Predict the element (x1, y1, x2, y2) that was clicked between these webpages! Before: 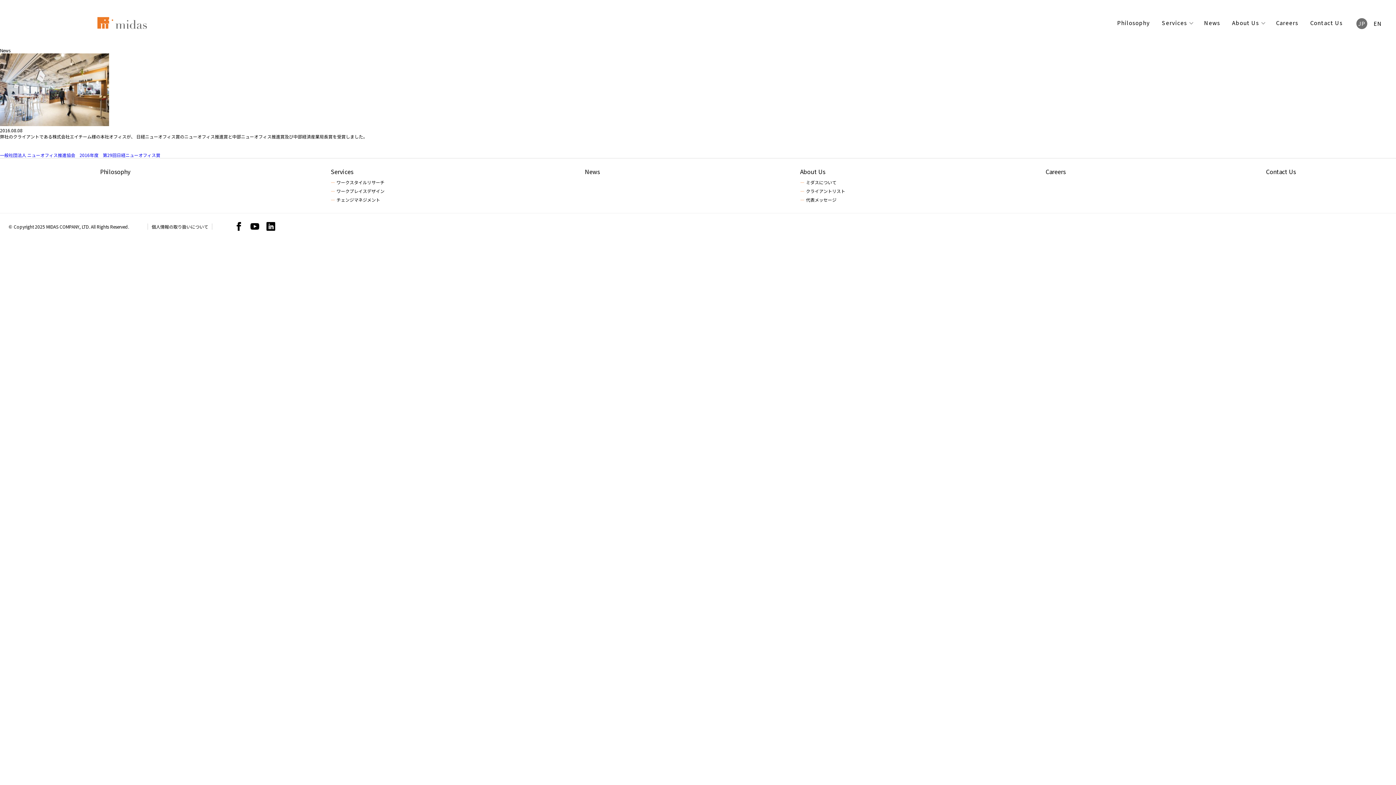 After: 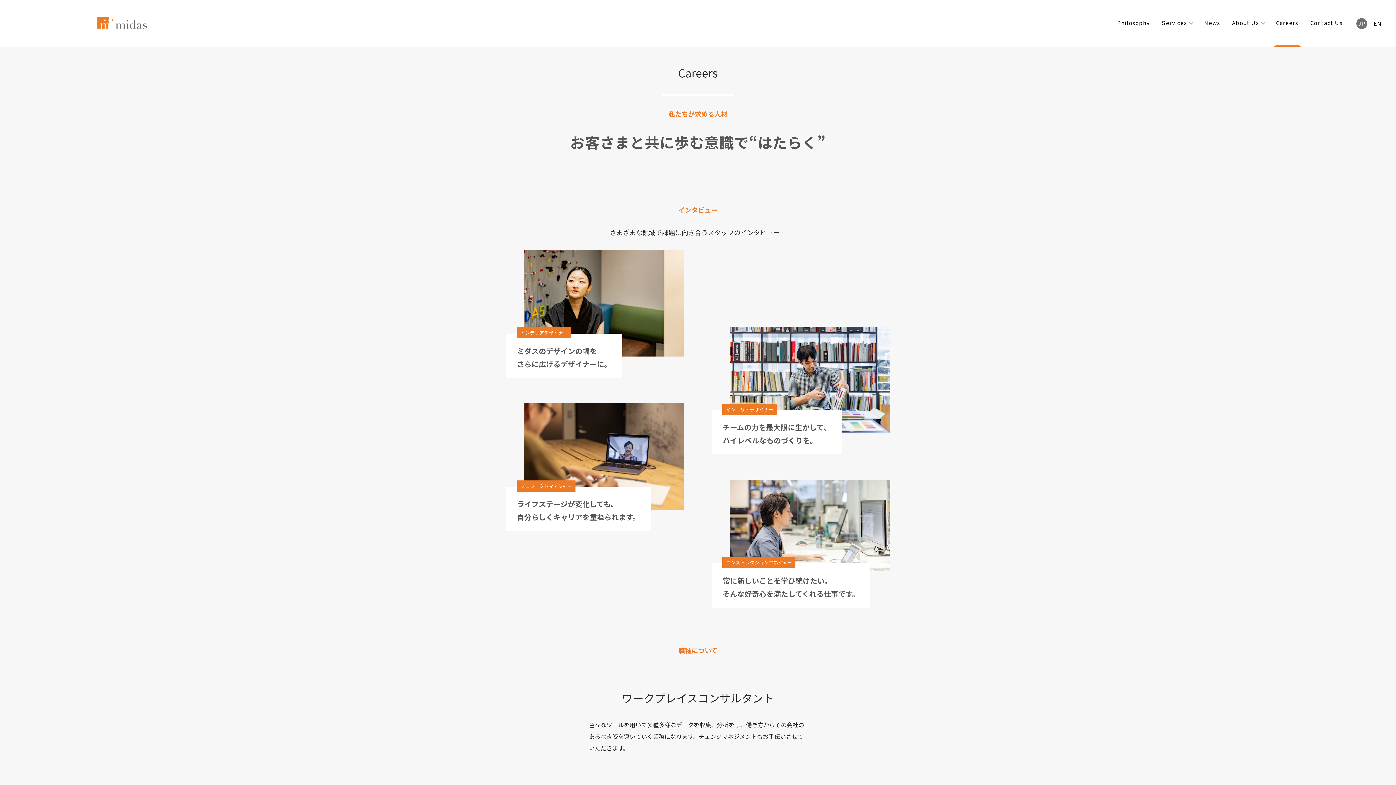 Action: label: Careers bbox: (1276, 18, 1298, 26)